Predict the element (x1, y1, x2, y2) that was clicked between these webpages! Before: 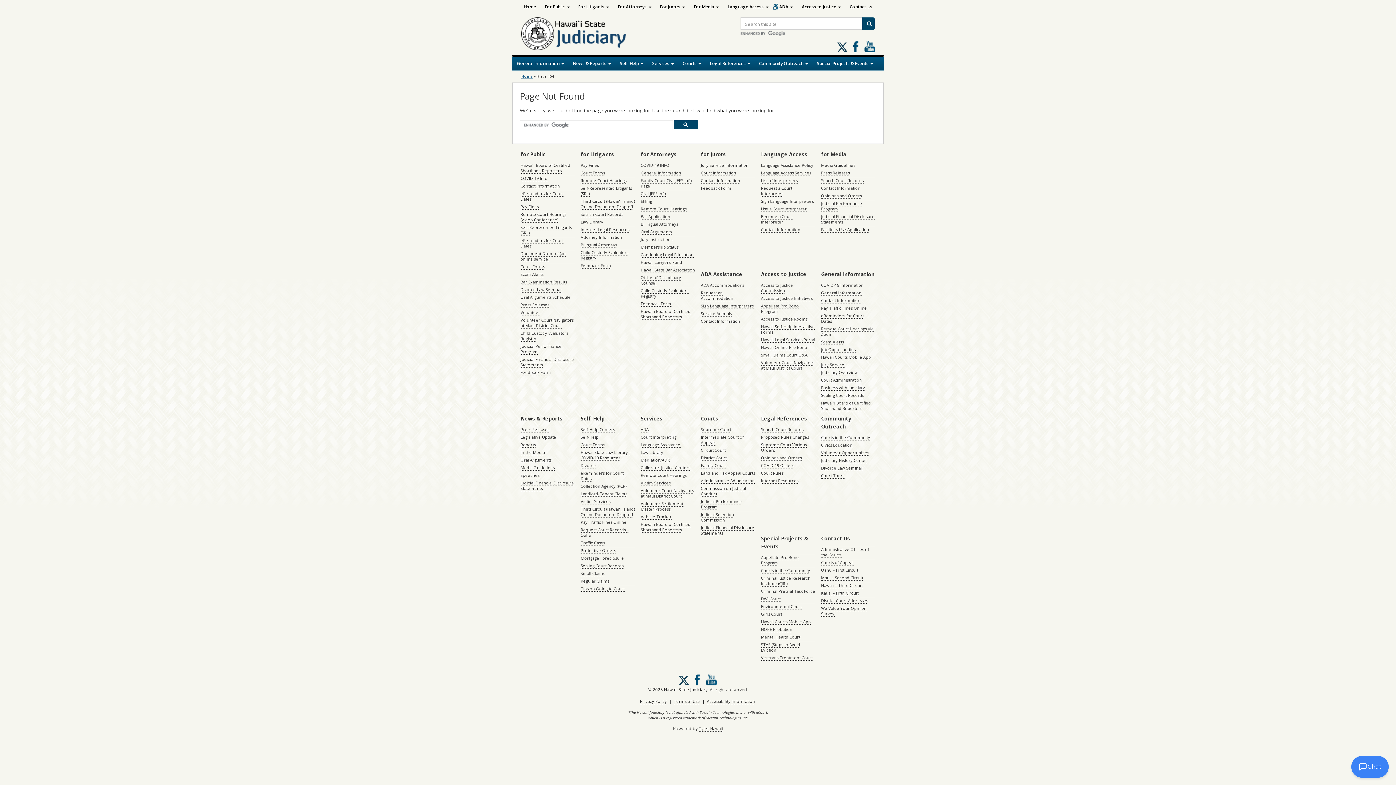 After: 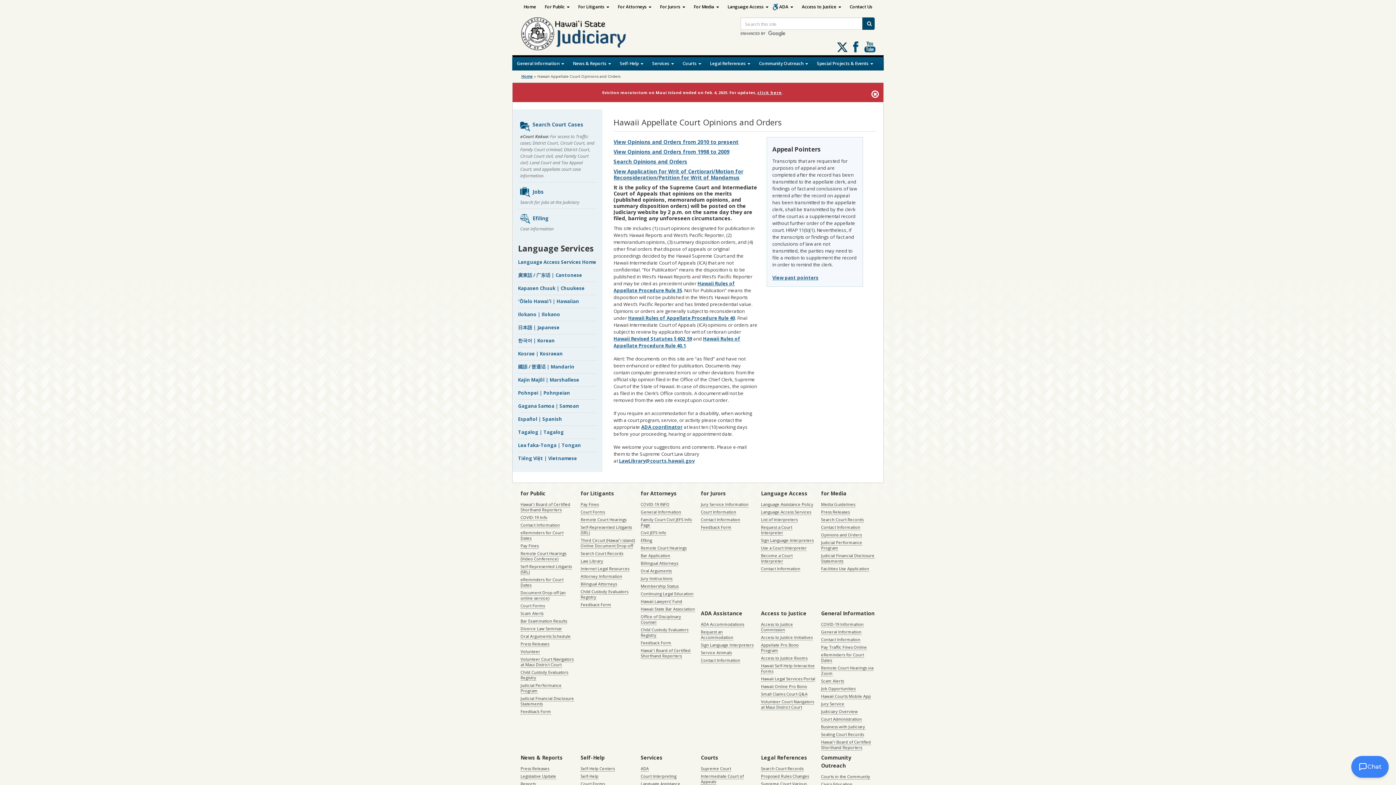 Action: label: Opinions and Orders bbox: (761, 455, 801, 461)